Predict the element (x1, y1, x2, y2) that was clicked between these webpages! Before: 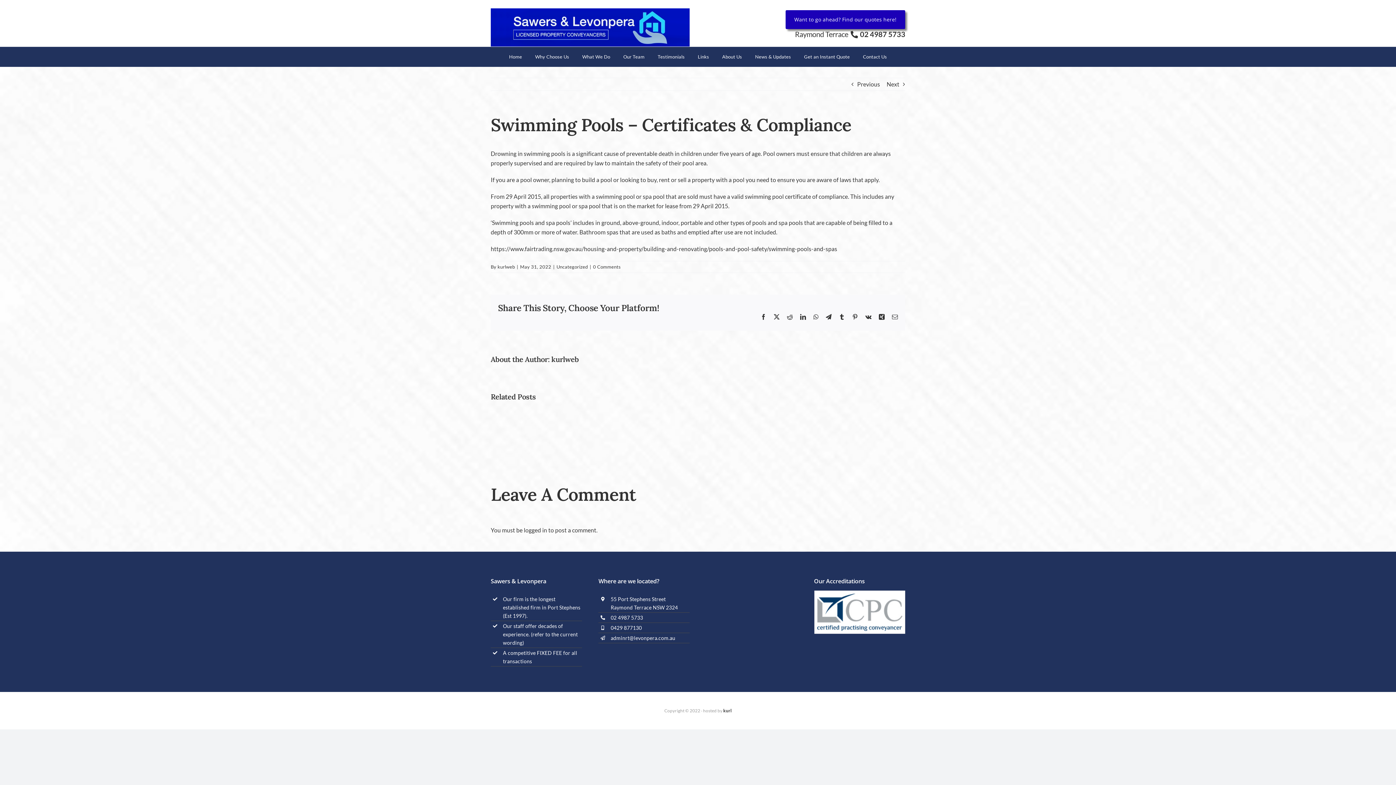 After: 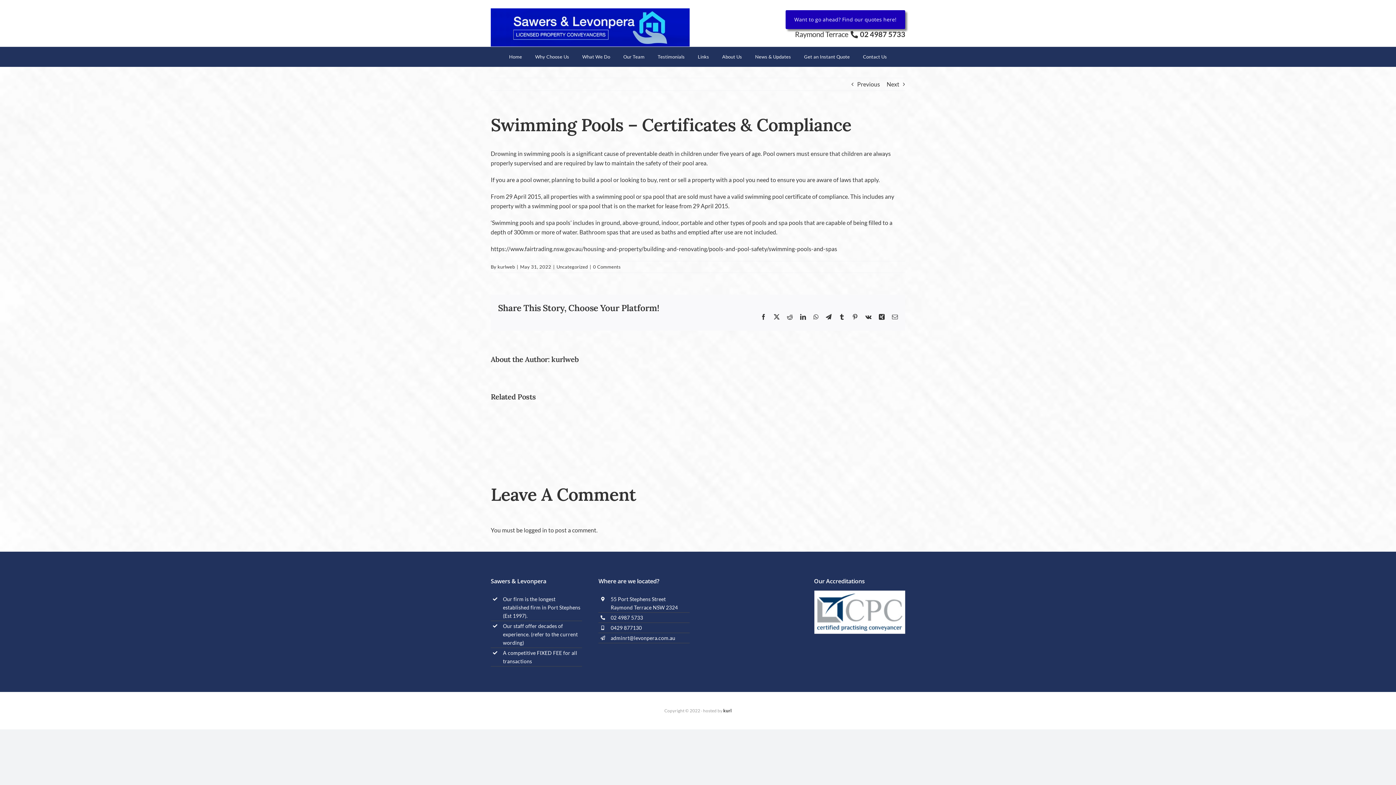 Action: label: Vk bbox: (865, 314, 871, 319)